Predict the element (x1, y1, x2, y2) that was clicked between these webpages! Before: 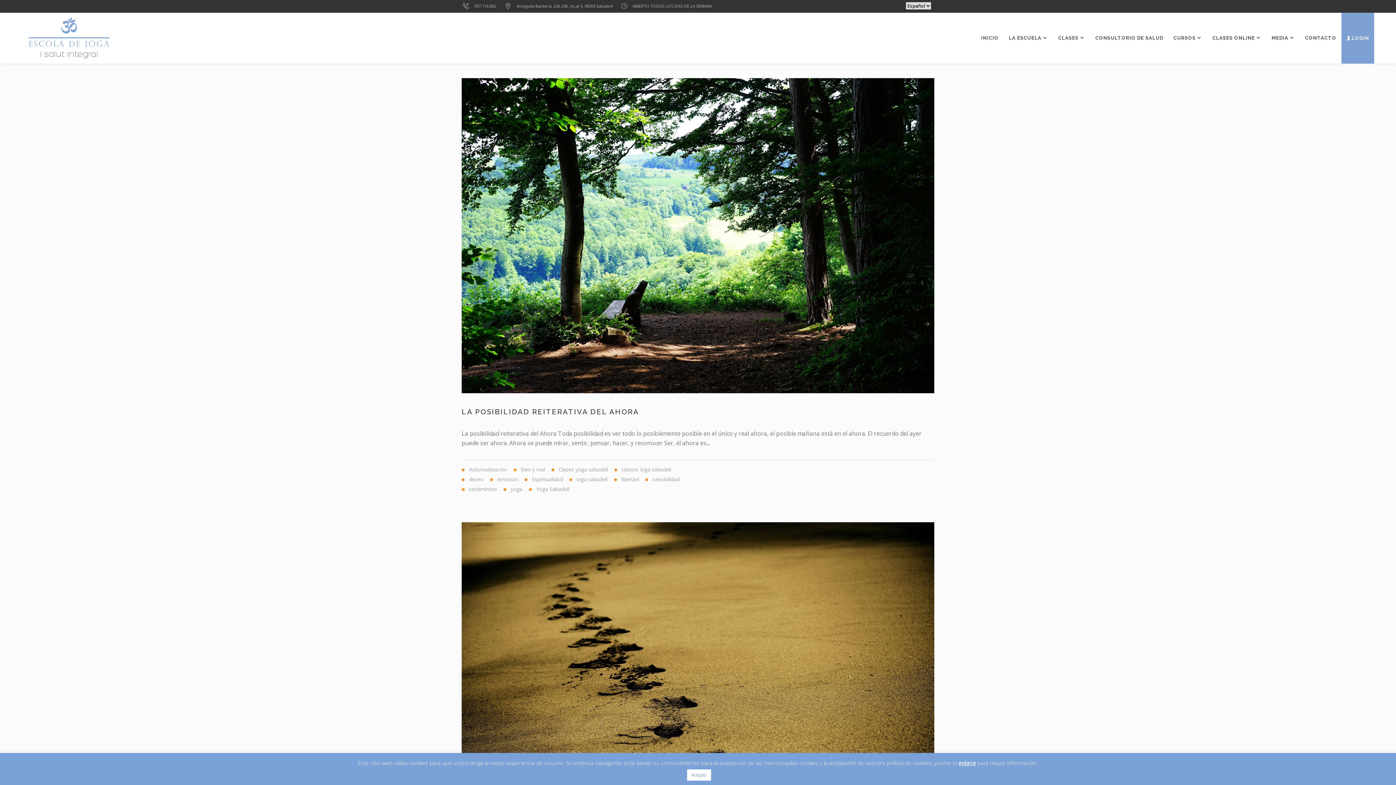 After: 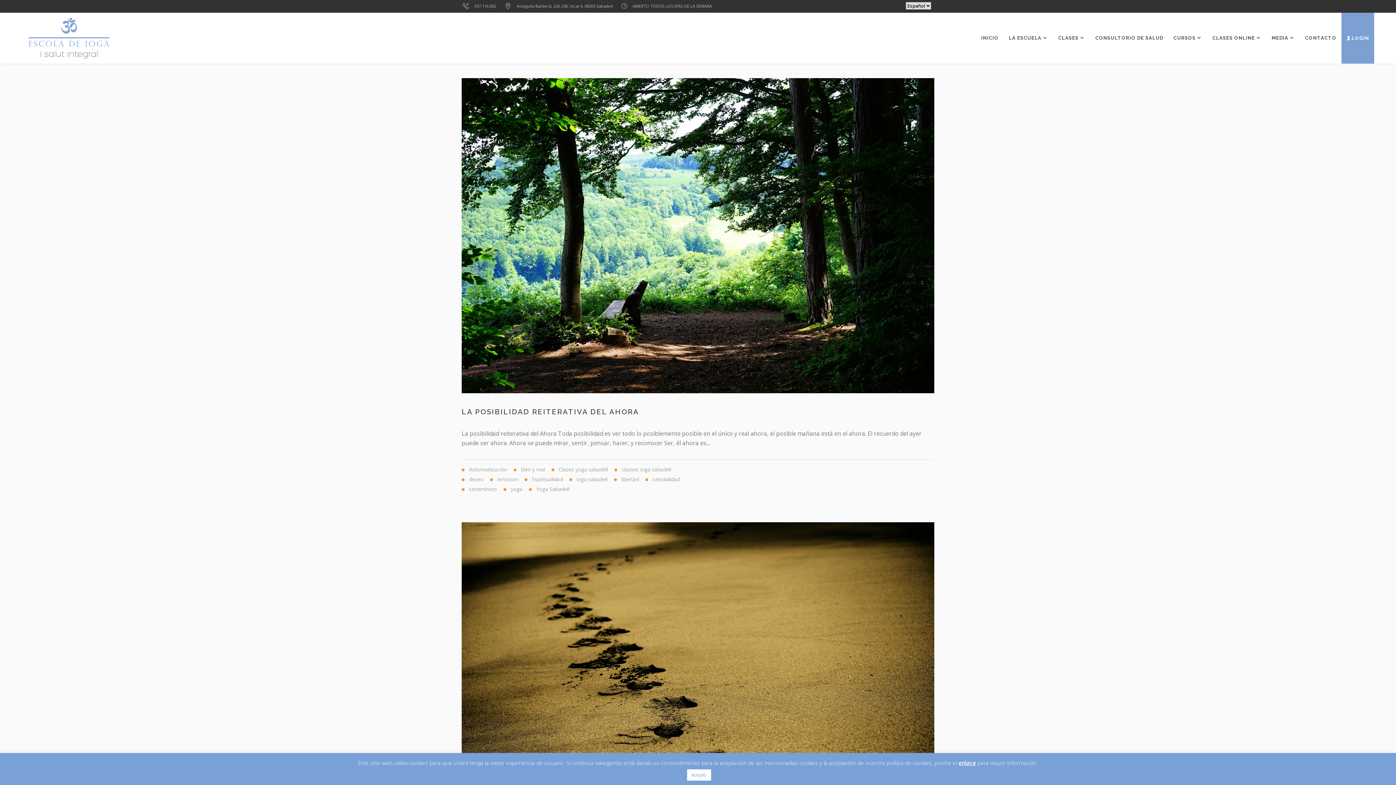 Action: label: Clases yoga sabadell bbox: (551, 464, 614, 474)